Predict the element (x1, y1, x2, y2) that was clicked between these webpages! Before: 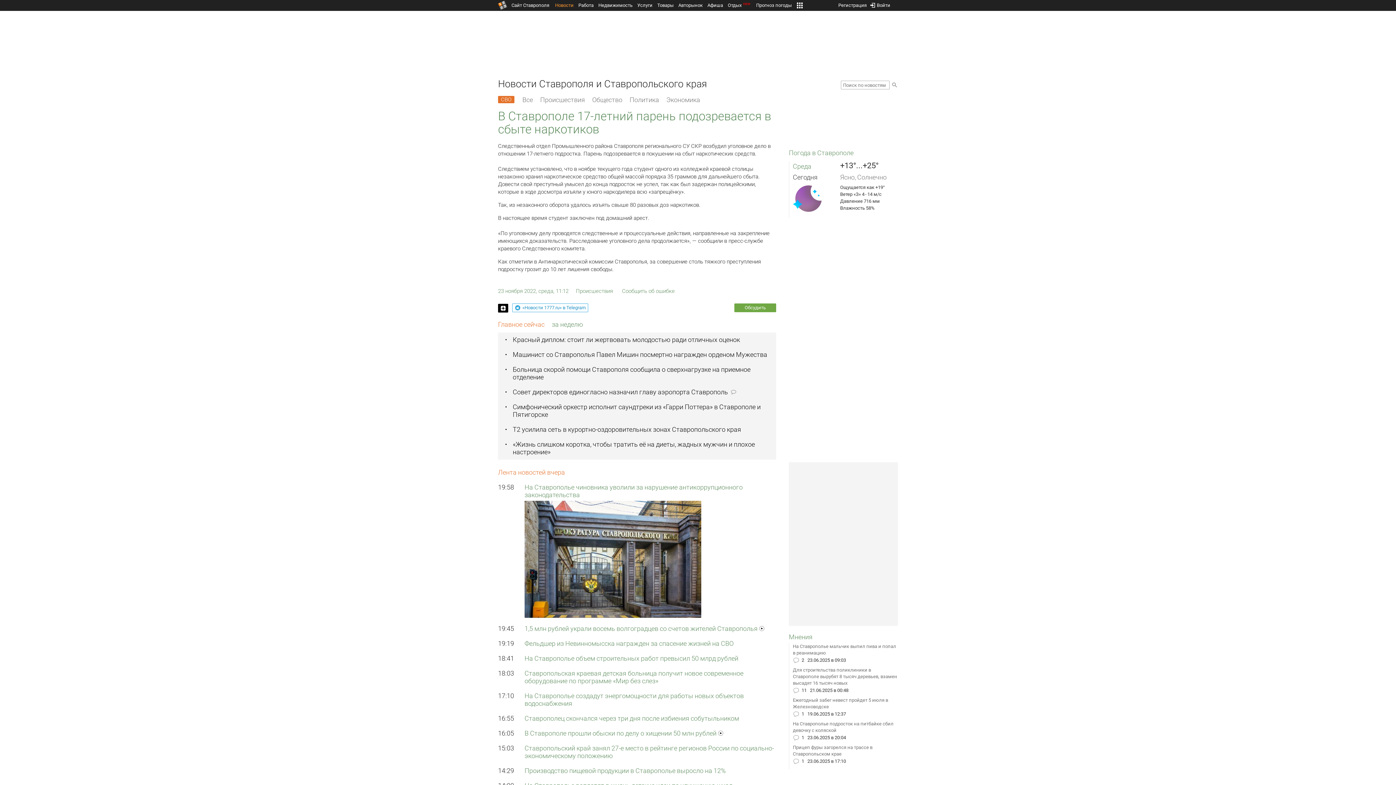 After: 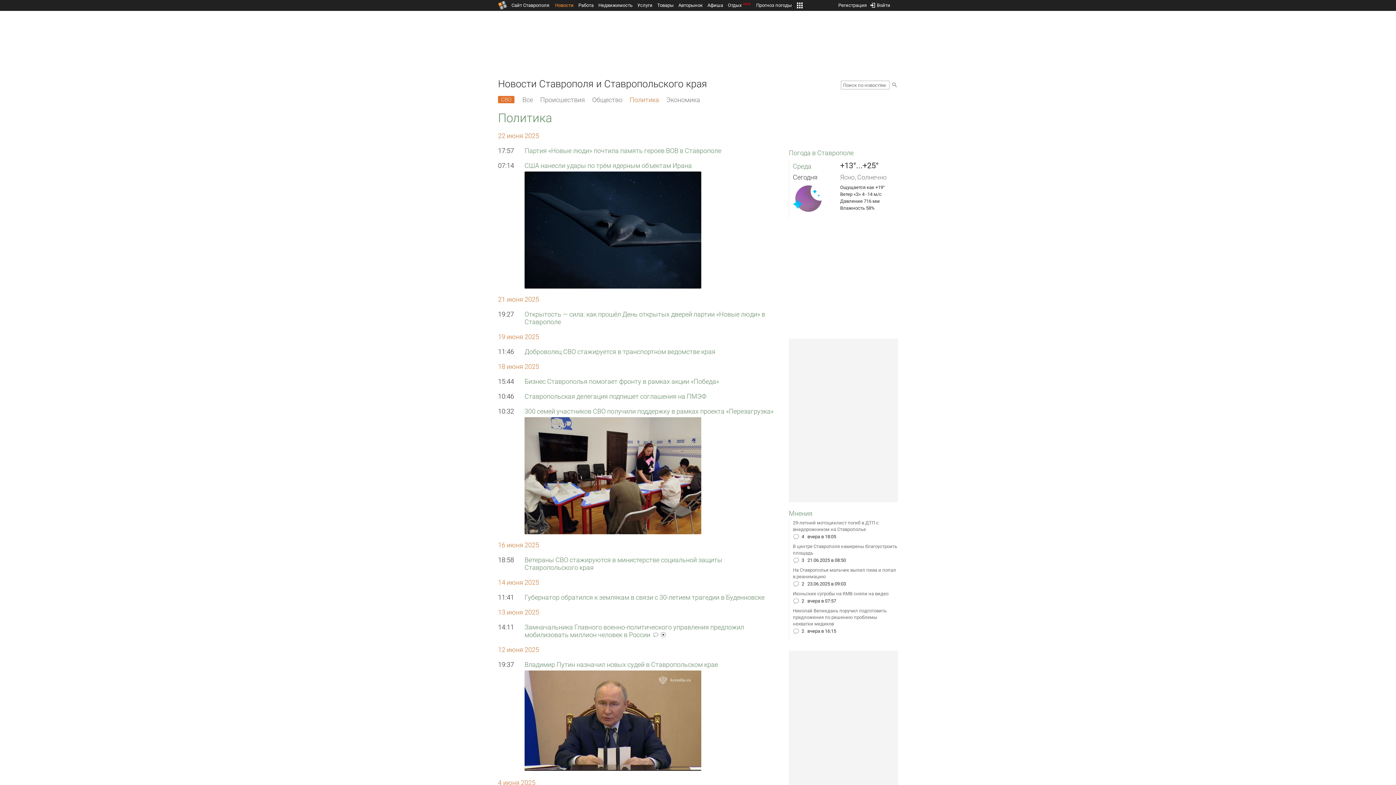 Action: label: Политика bbox: (629, 93, 659, 106)